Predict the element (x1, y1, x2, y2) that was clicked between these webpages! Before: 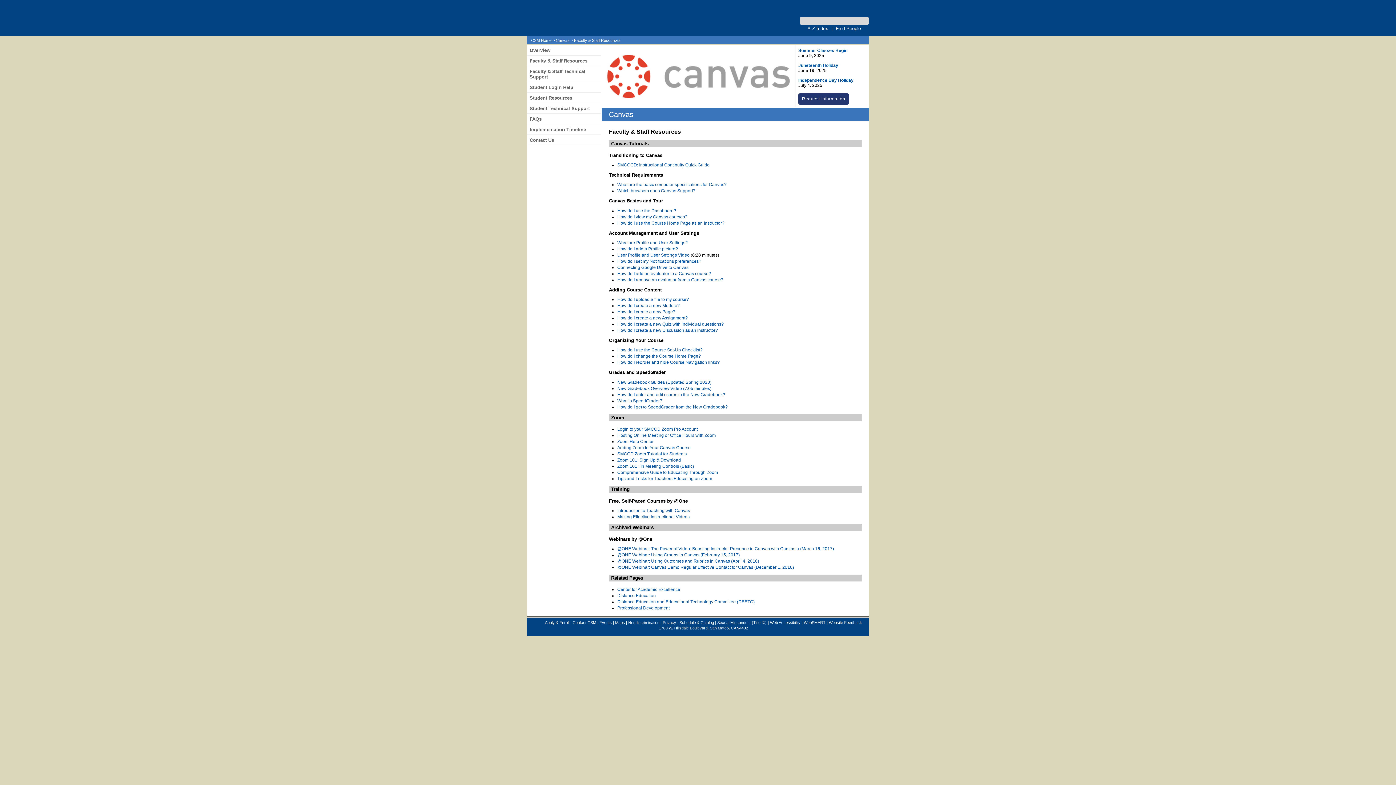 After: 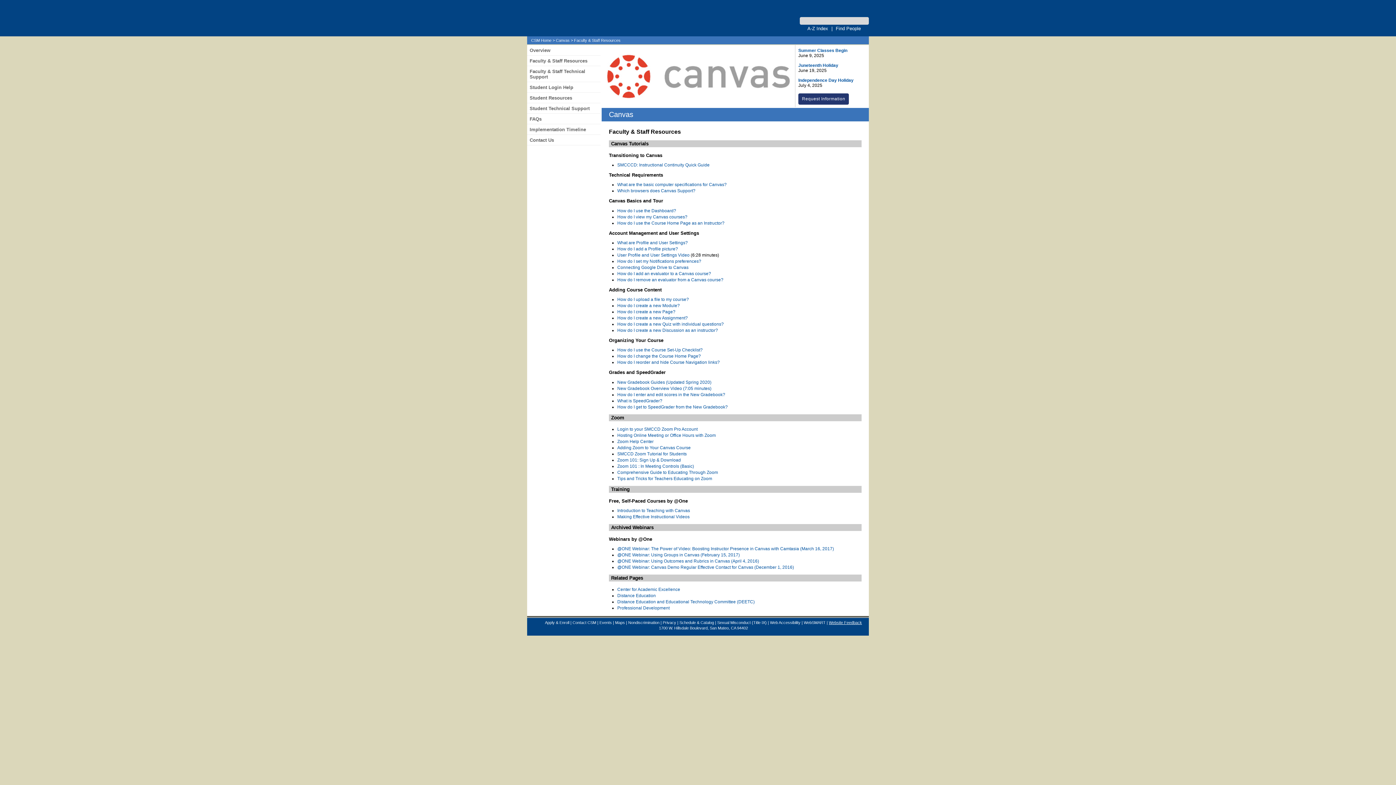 Action: bbox: (829, 620, 862, 625) label: Website Feedback